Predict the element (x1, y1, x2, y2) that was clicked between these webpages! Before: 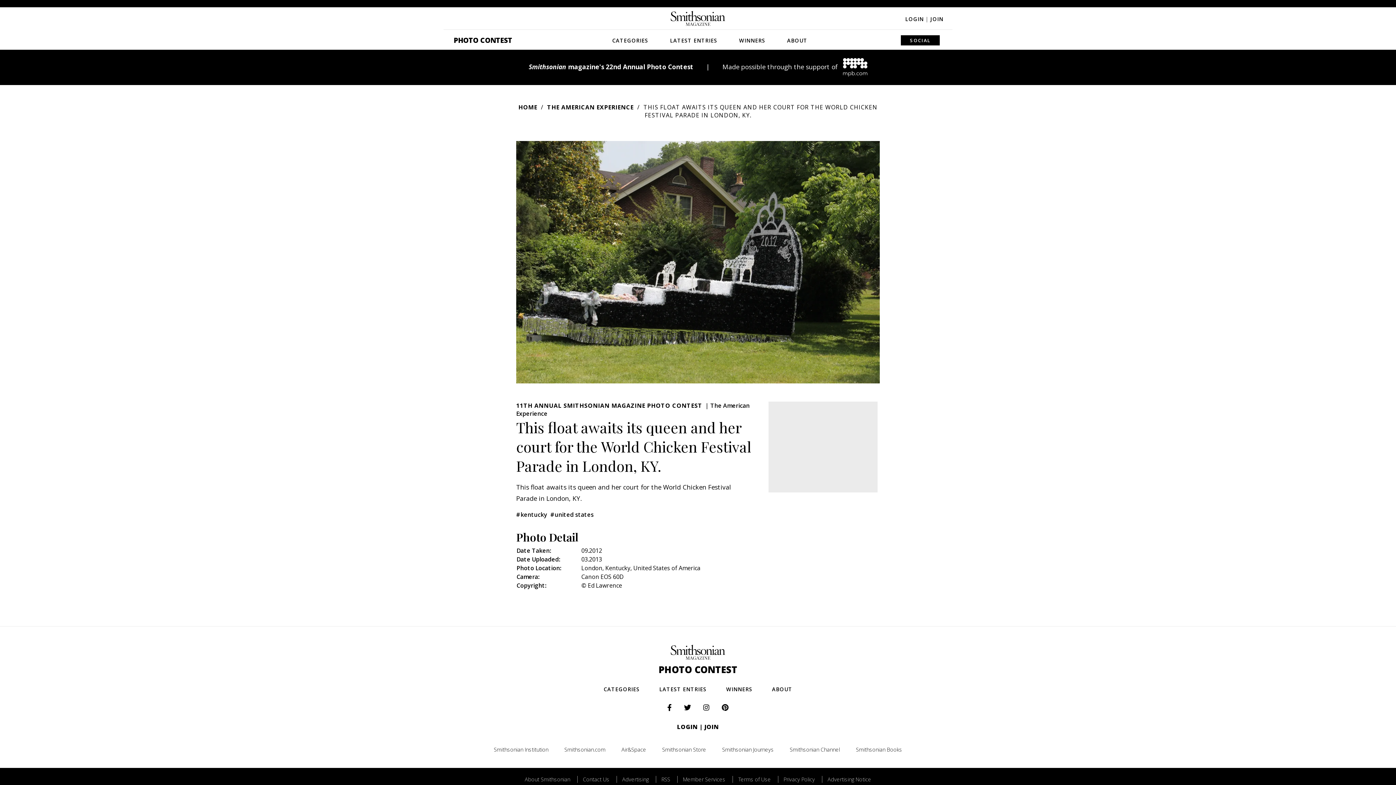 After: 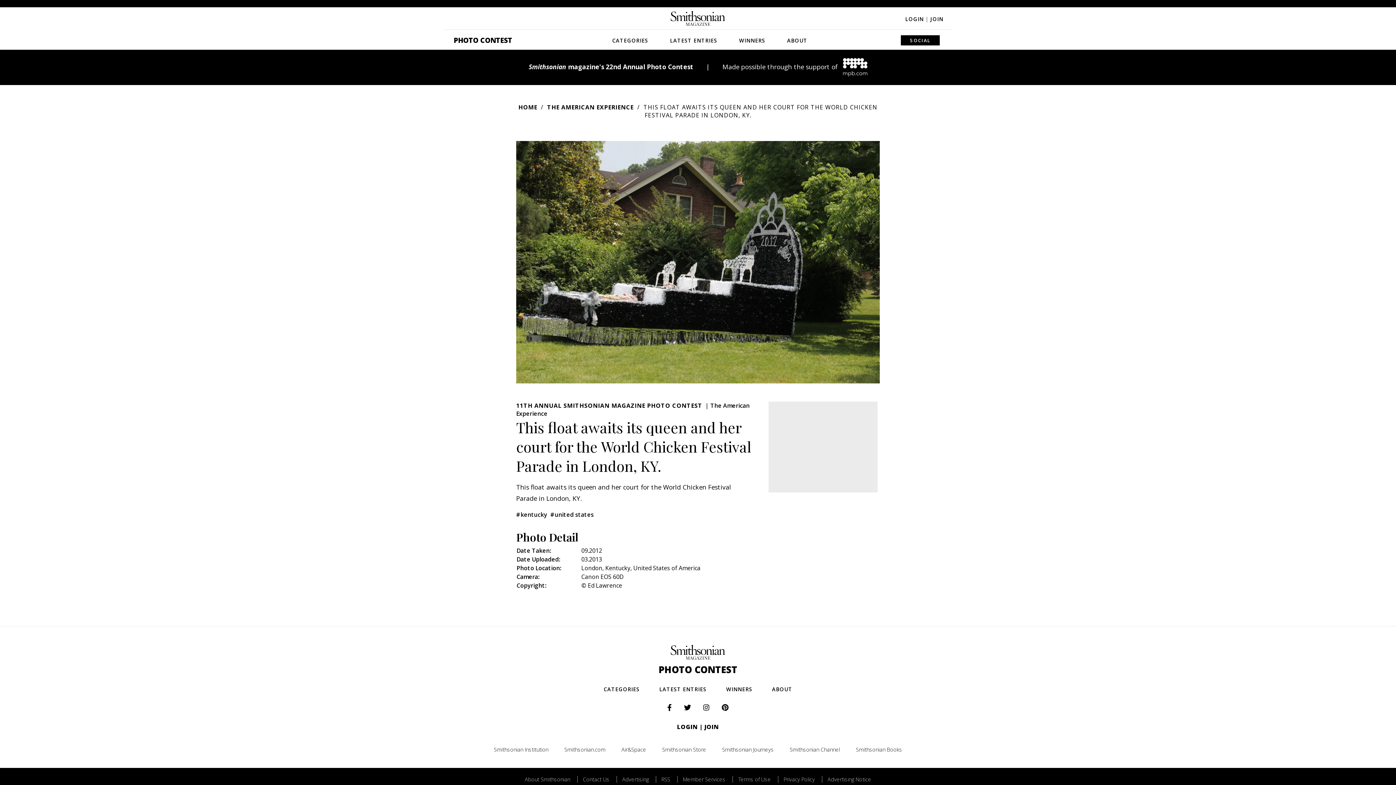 Action: bbox: (716, 704, 734, 712)